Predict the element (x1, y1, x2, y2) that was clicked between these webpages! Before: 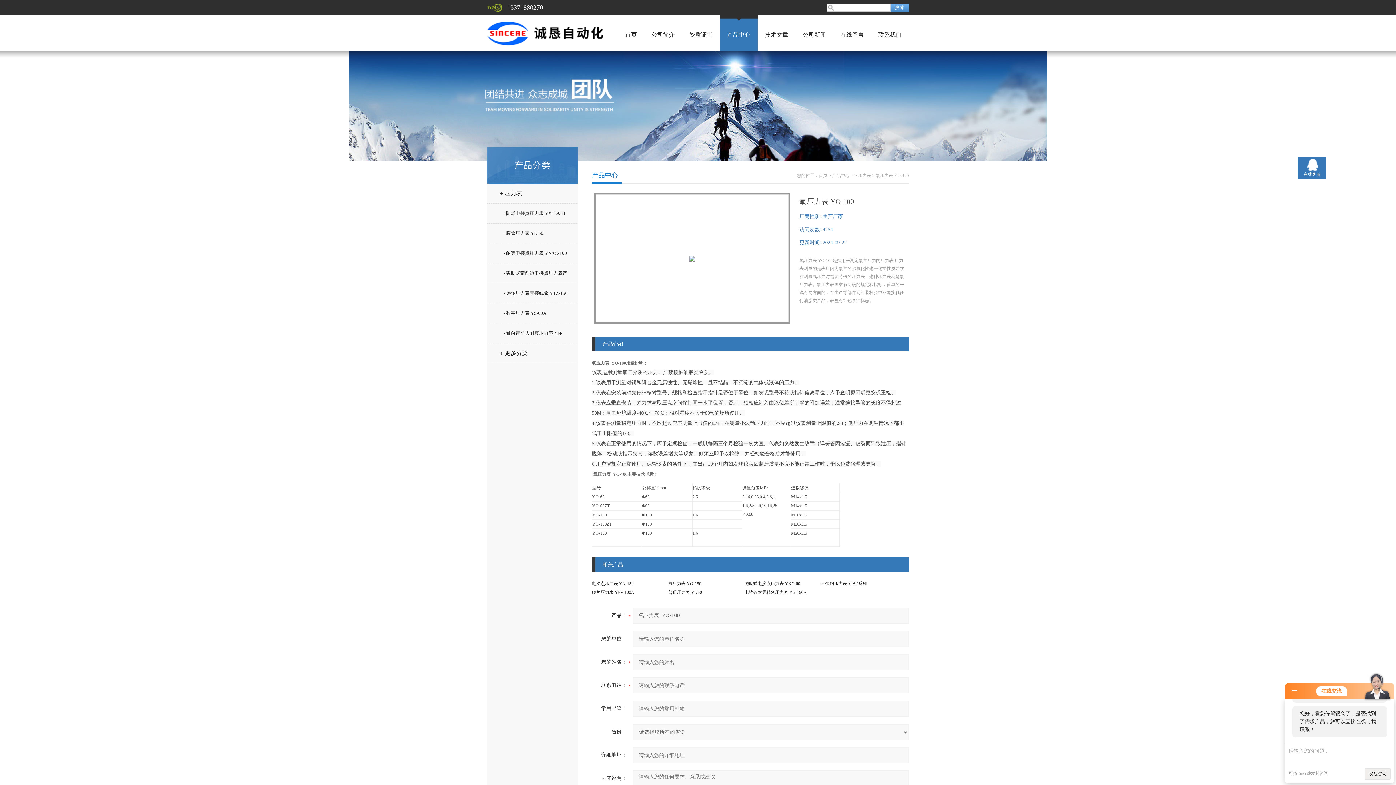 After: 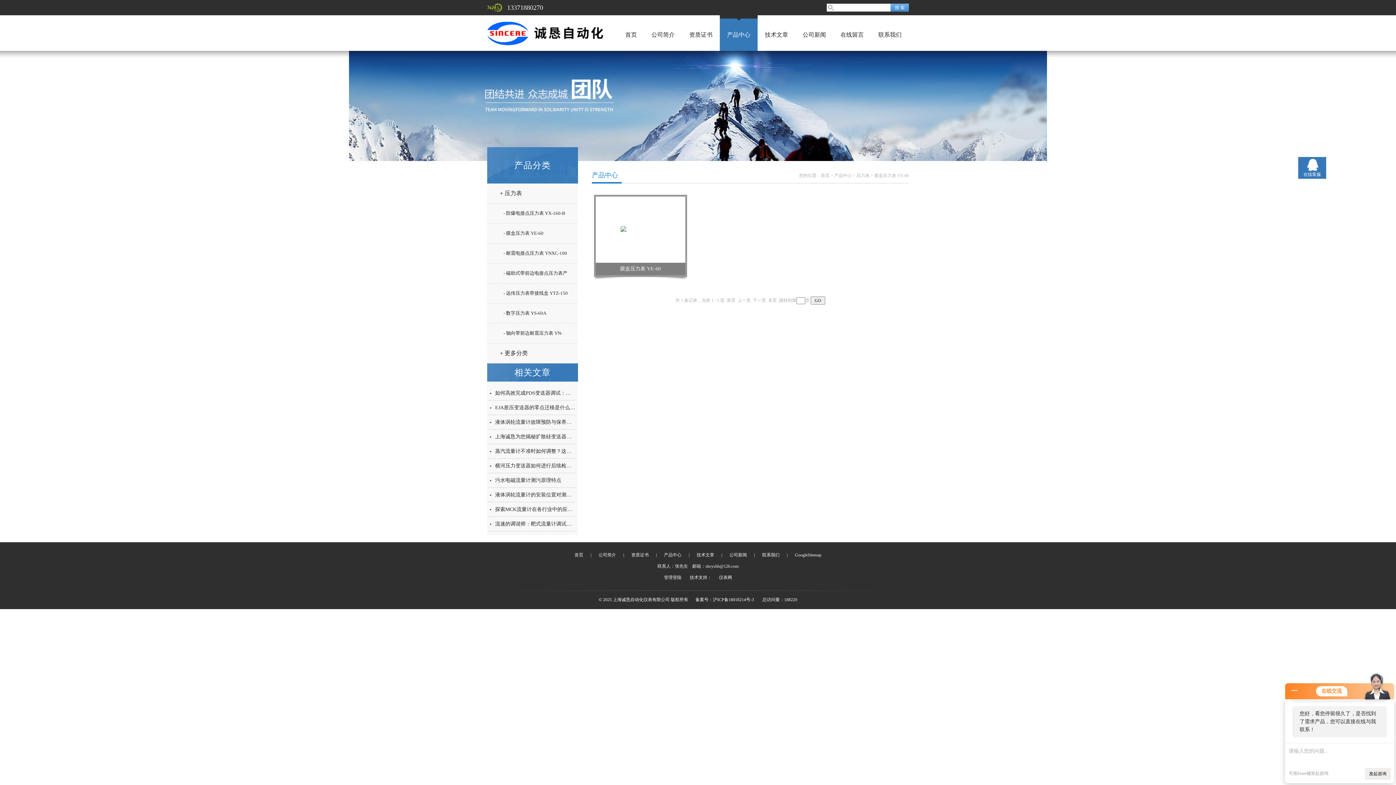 Action: label: - 膜盒压力表 YE-60 bbox: (487, 224, 584, 242)